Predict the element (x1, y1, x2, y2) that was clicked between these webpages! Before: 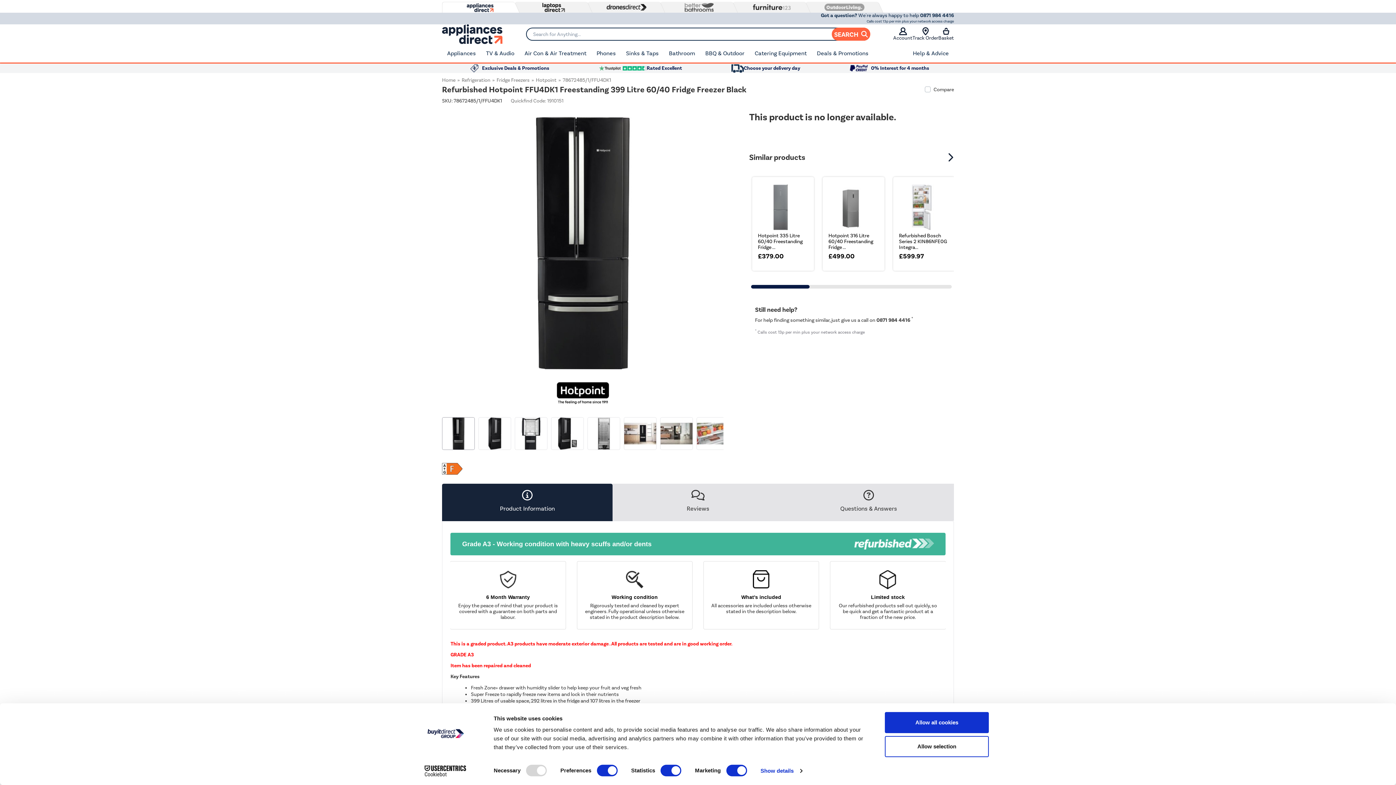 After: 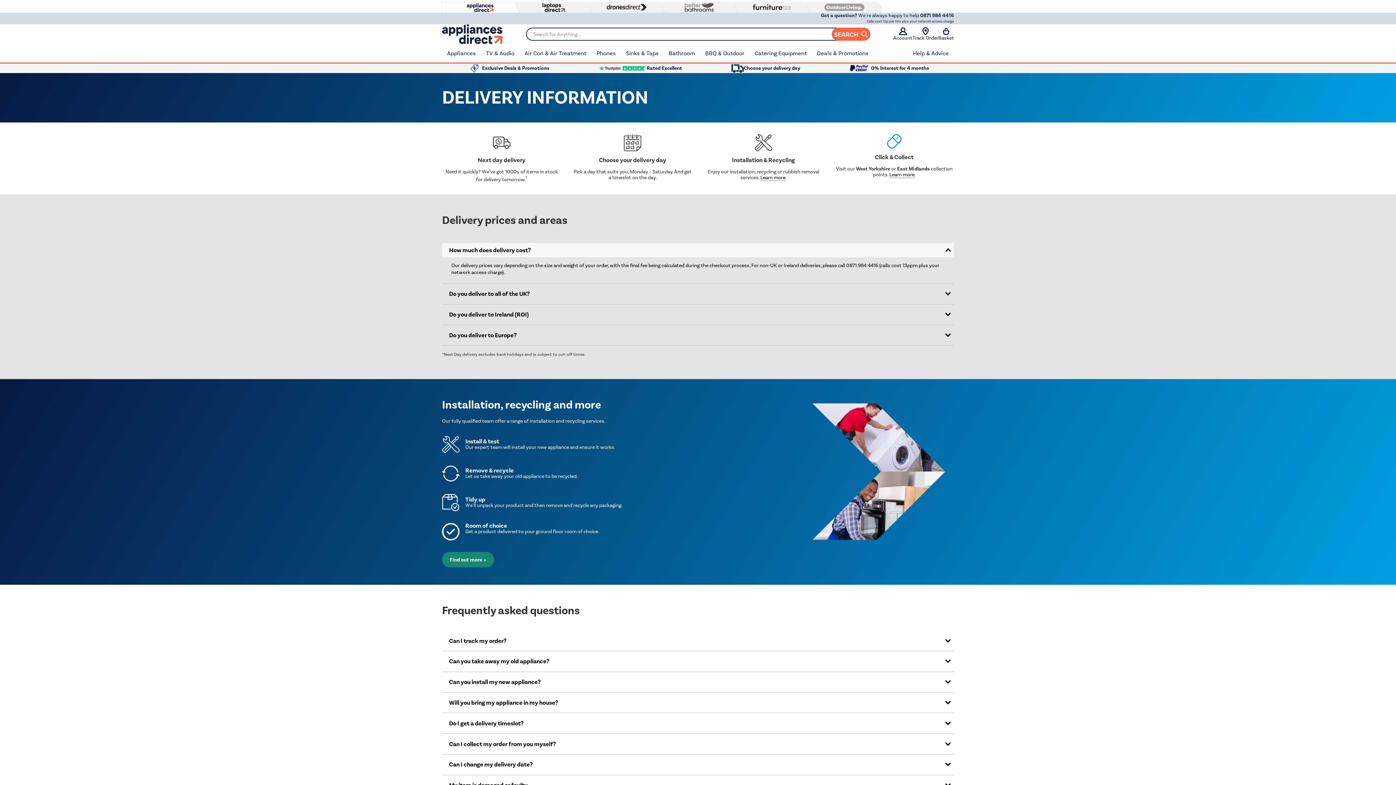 Action: label: Choose your delivery day bbox: (731, 64, 800, 72)